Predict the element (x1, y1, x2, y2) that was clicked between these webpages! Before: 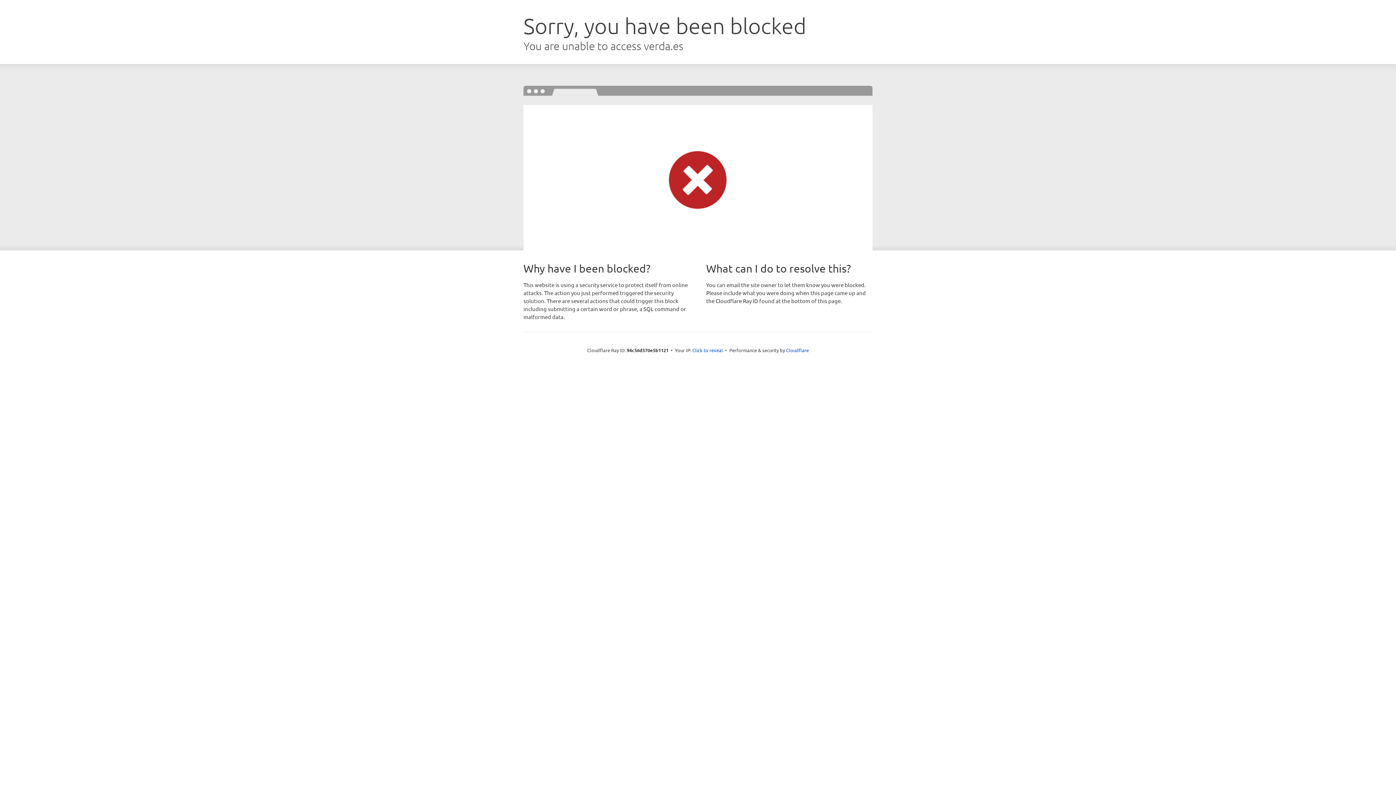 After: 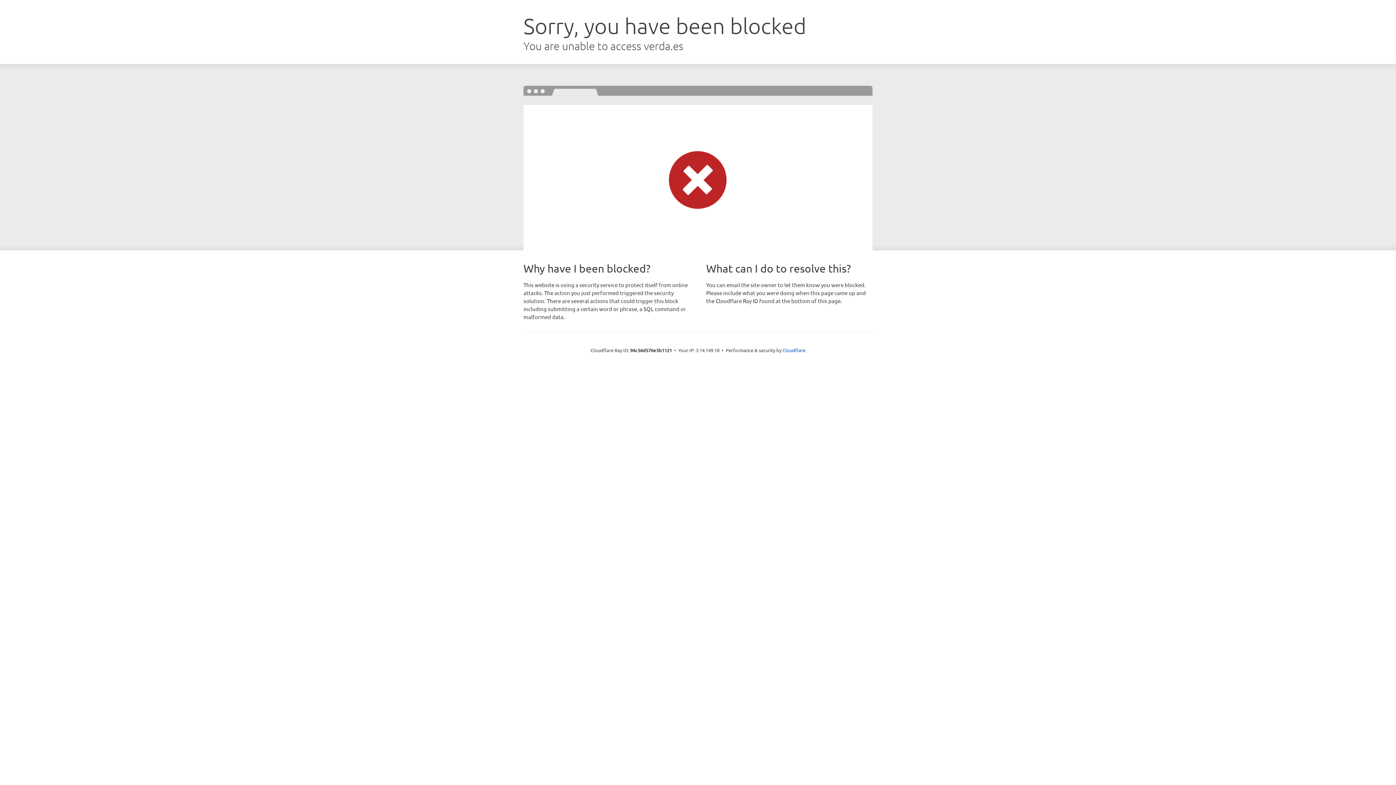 Action: bbox: (692, 346, 723, 353) label: Click to reveal